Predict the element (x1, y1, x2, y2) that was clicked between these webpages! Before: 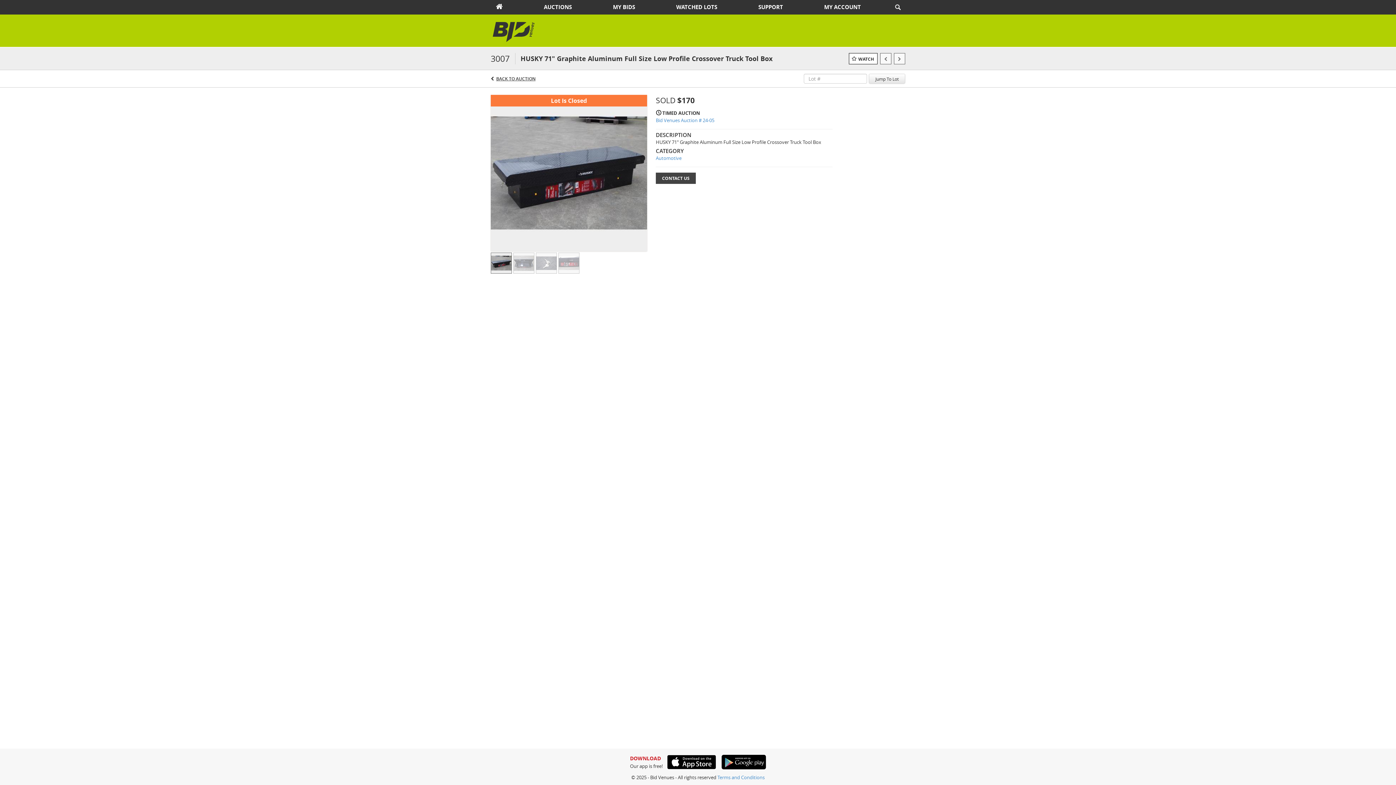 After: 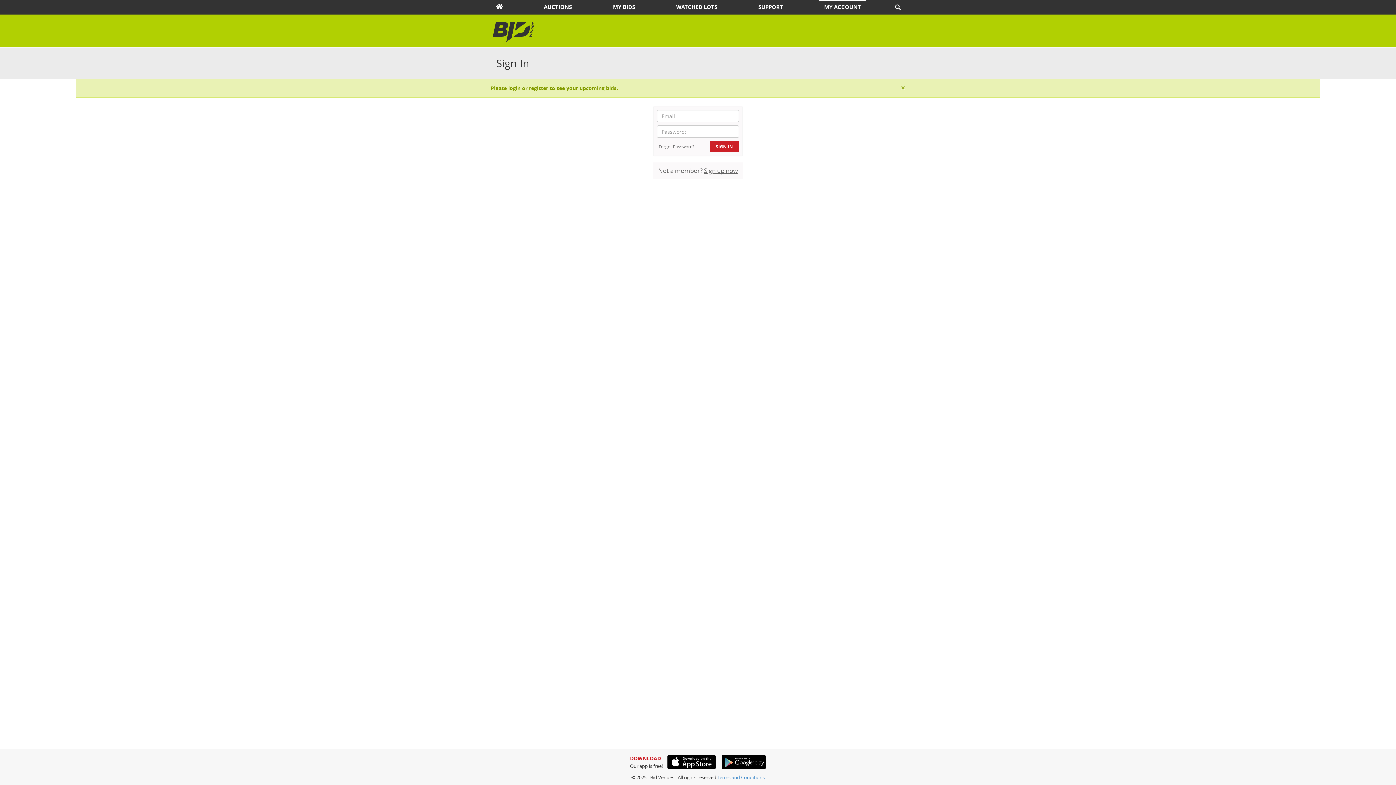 Action: label: MY BIDS bbox: (608, 1, 640, 13)